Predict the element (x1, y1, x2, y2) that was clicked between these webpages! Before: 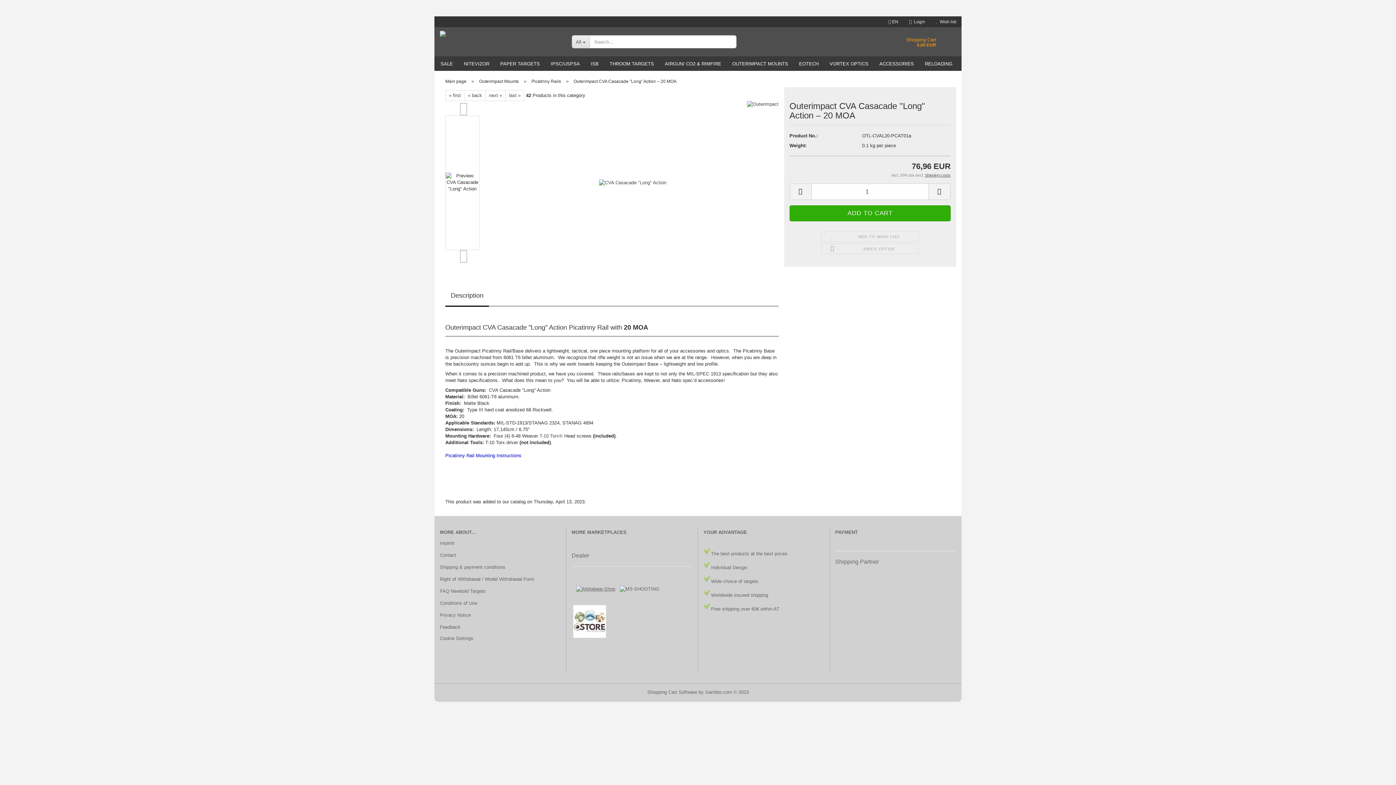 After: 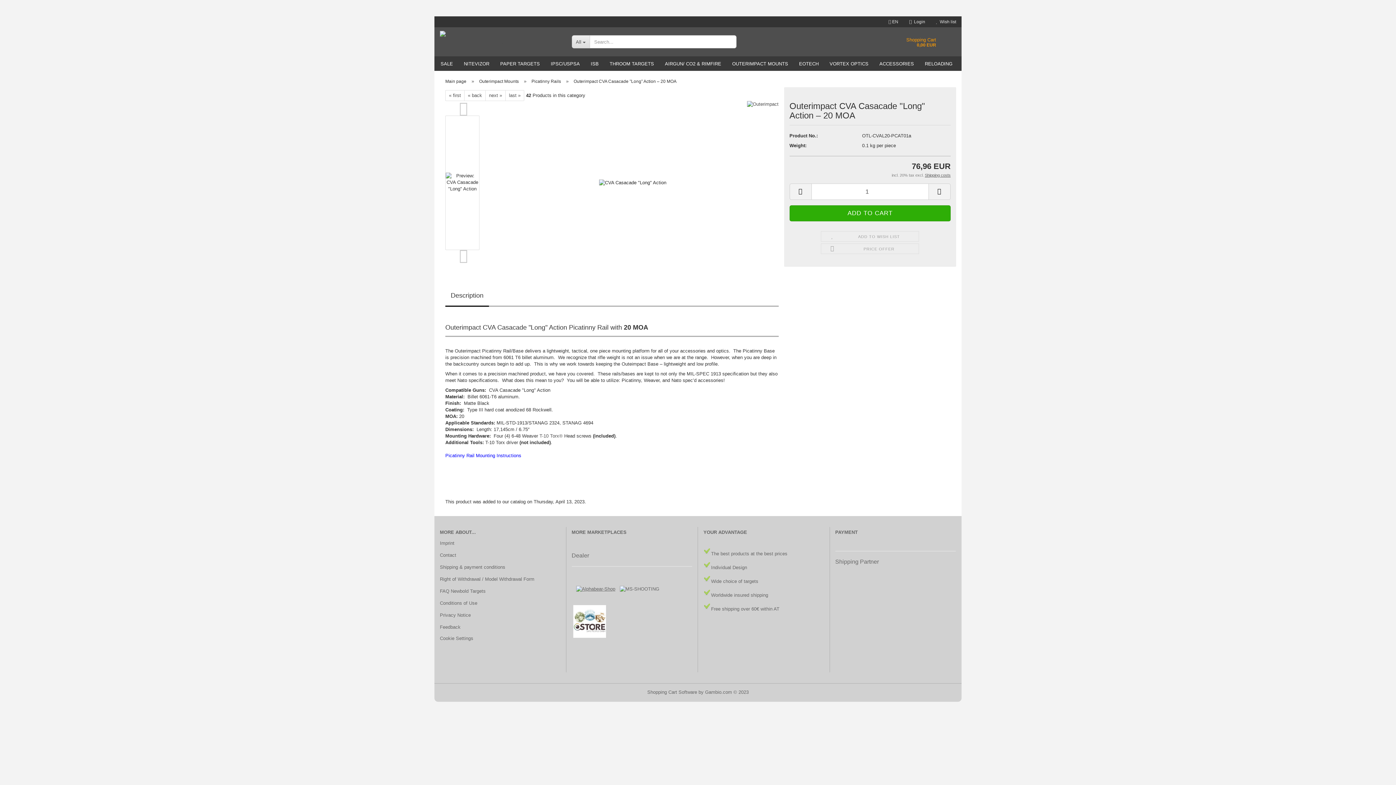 Action: bbox: (599, 179, 666, 185)